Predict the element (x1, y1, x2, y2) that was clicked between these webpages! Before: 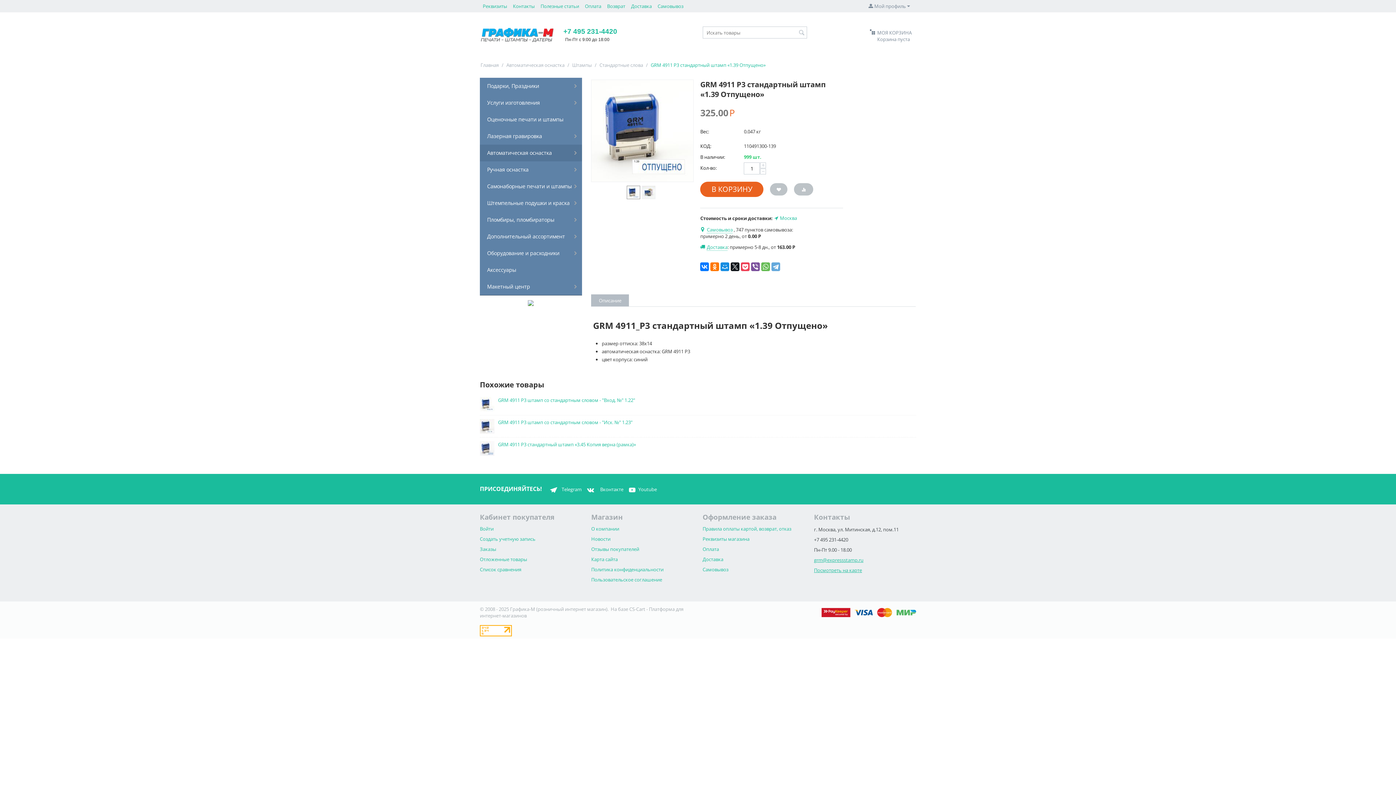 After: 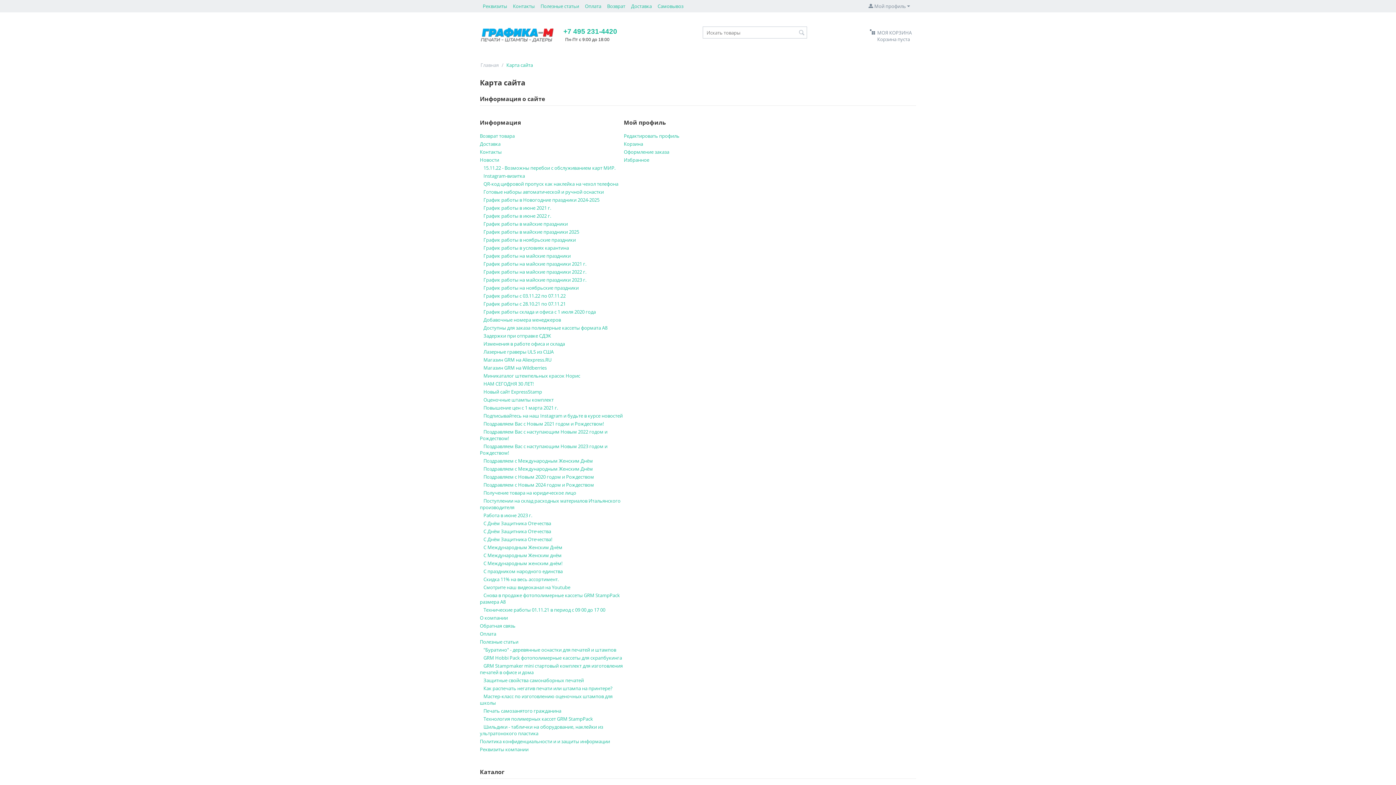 Action: bbox: (591, 547, 617, 554) label: Карта сайта